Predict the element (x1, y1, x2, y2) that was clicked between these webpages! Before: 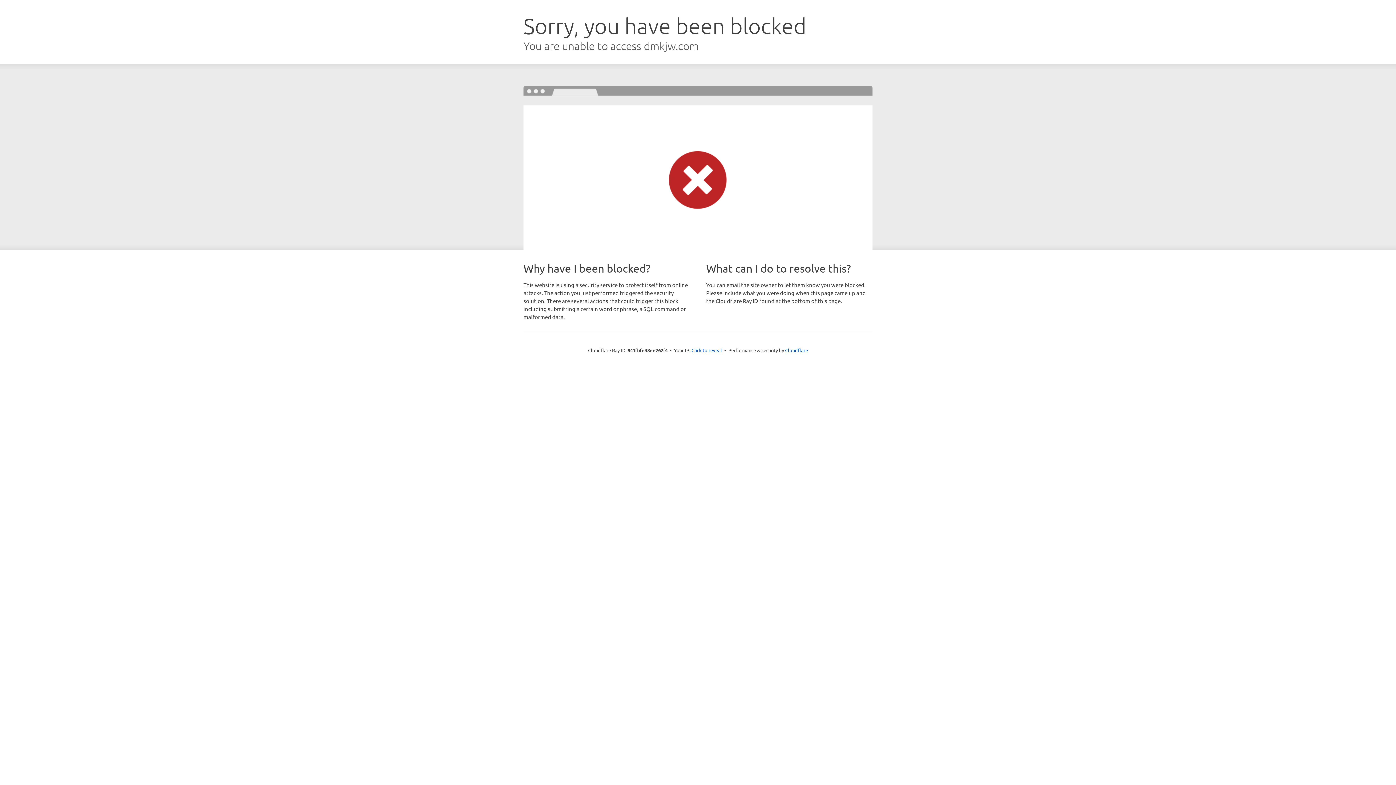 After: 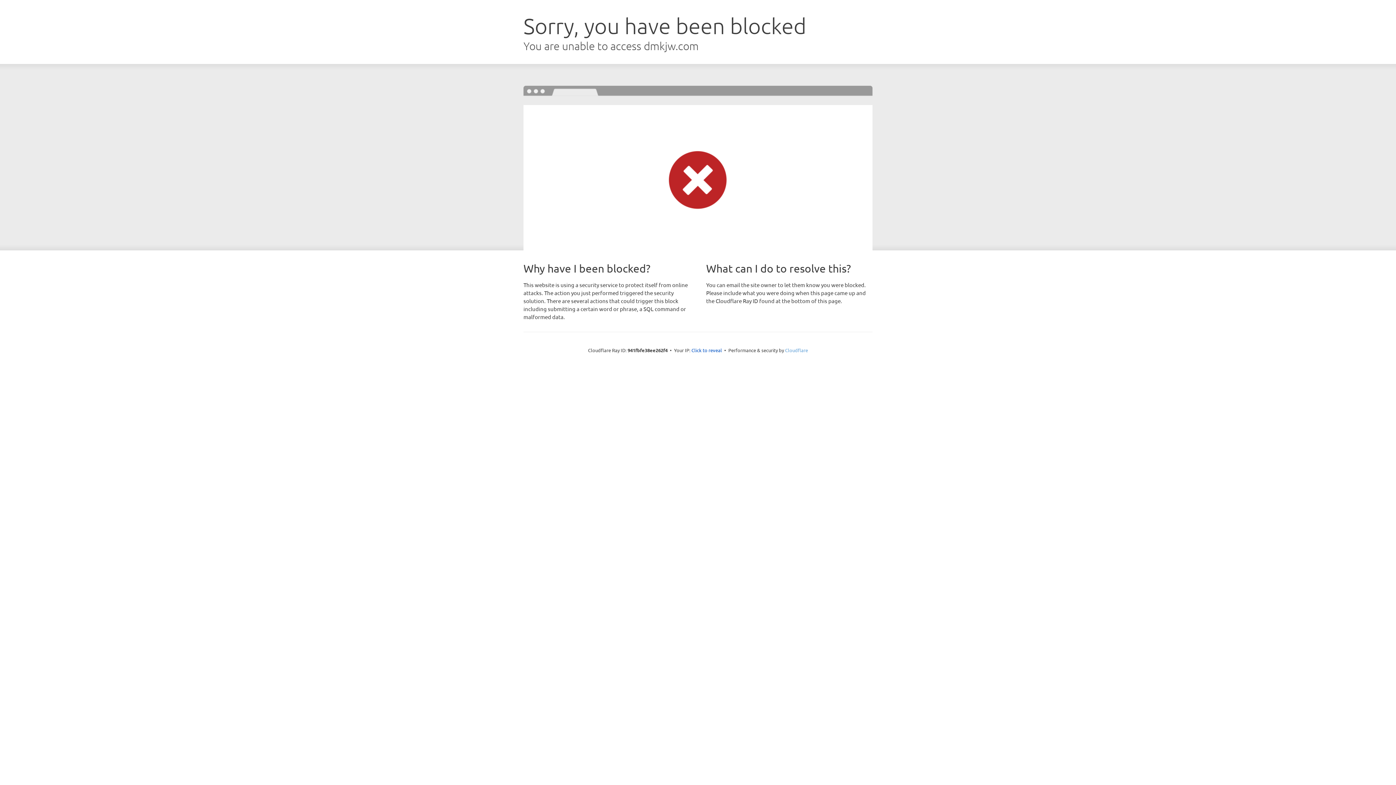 Action: label: Cloudflare bbox: (785, 347, 808, 353)